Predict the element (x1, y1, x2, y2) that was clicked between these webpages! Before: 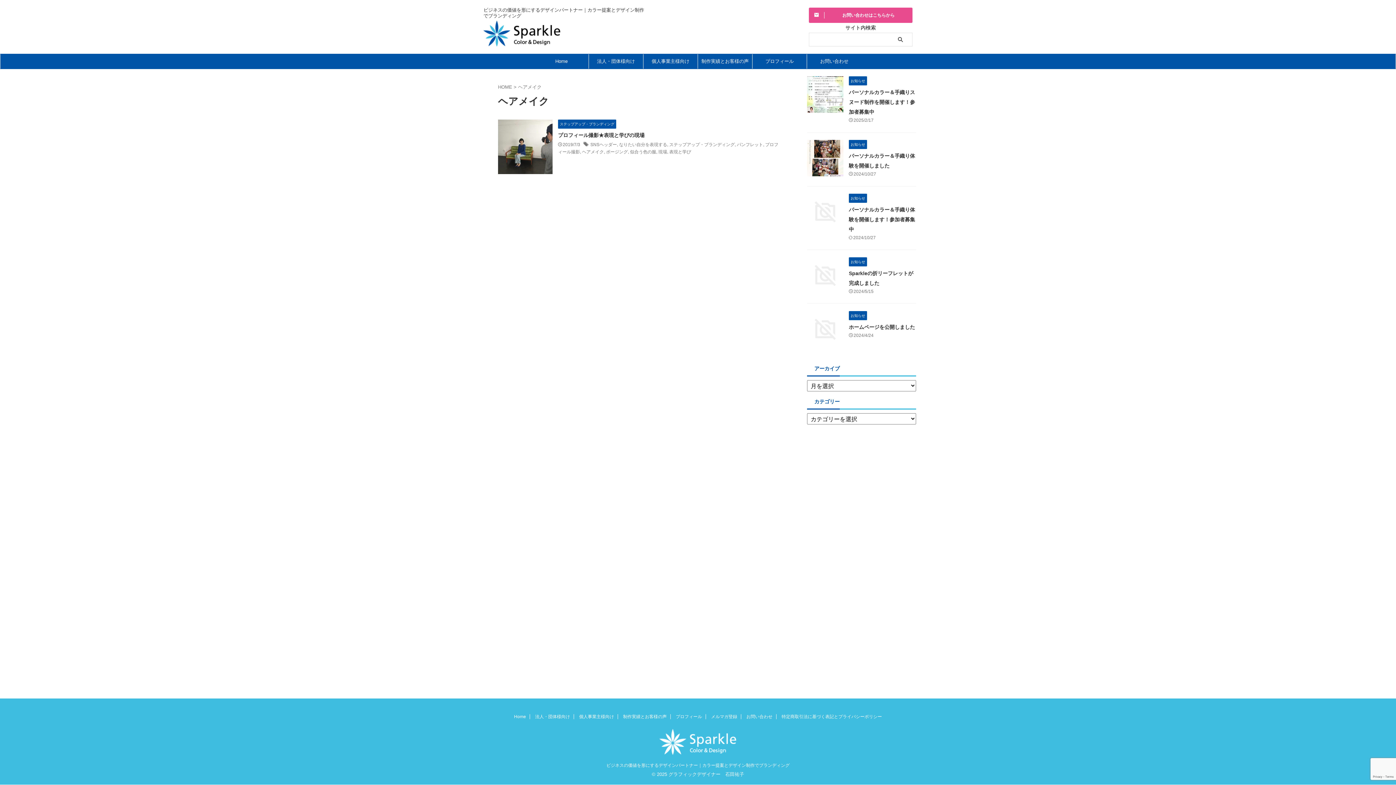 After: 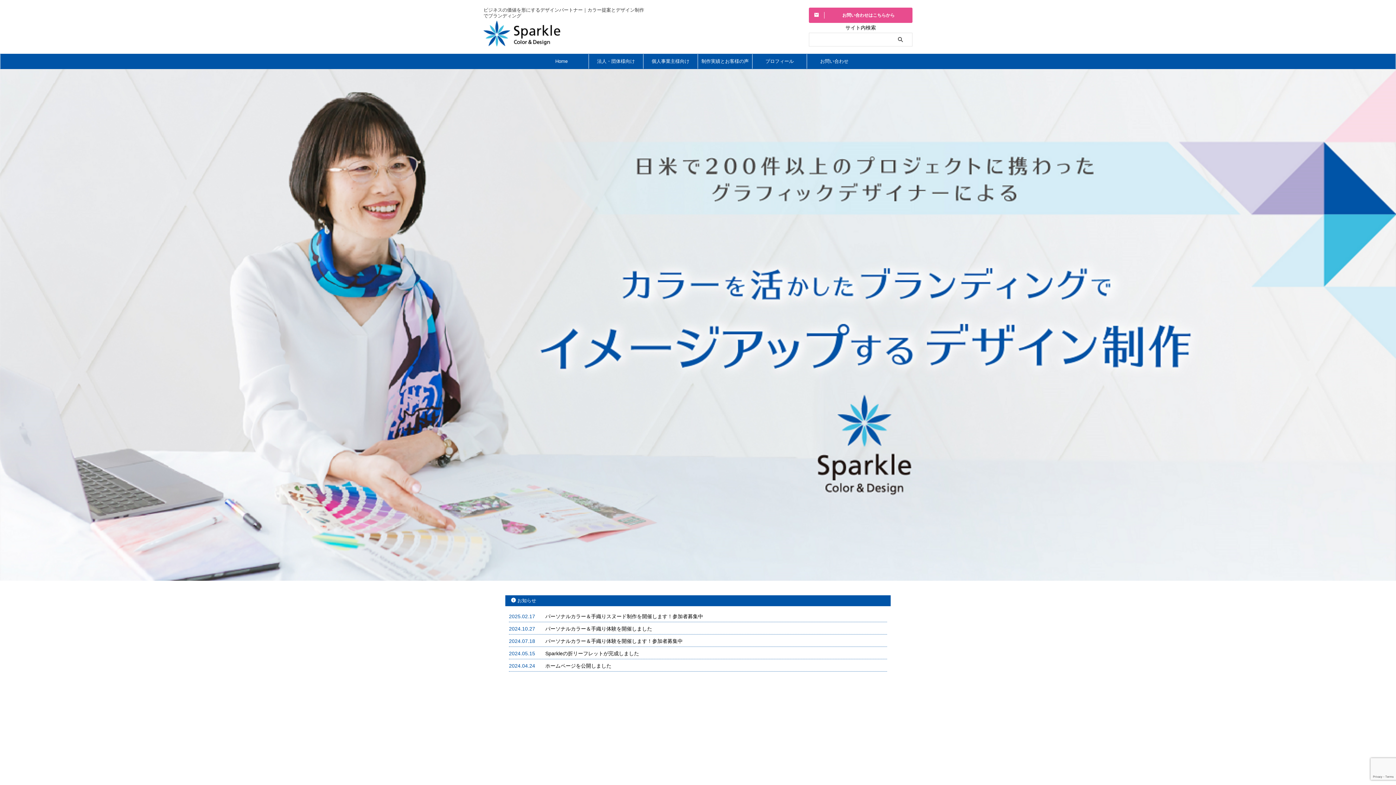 Action: bbox: (514, 714, 526, 719) label: Home